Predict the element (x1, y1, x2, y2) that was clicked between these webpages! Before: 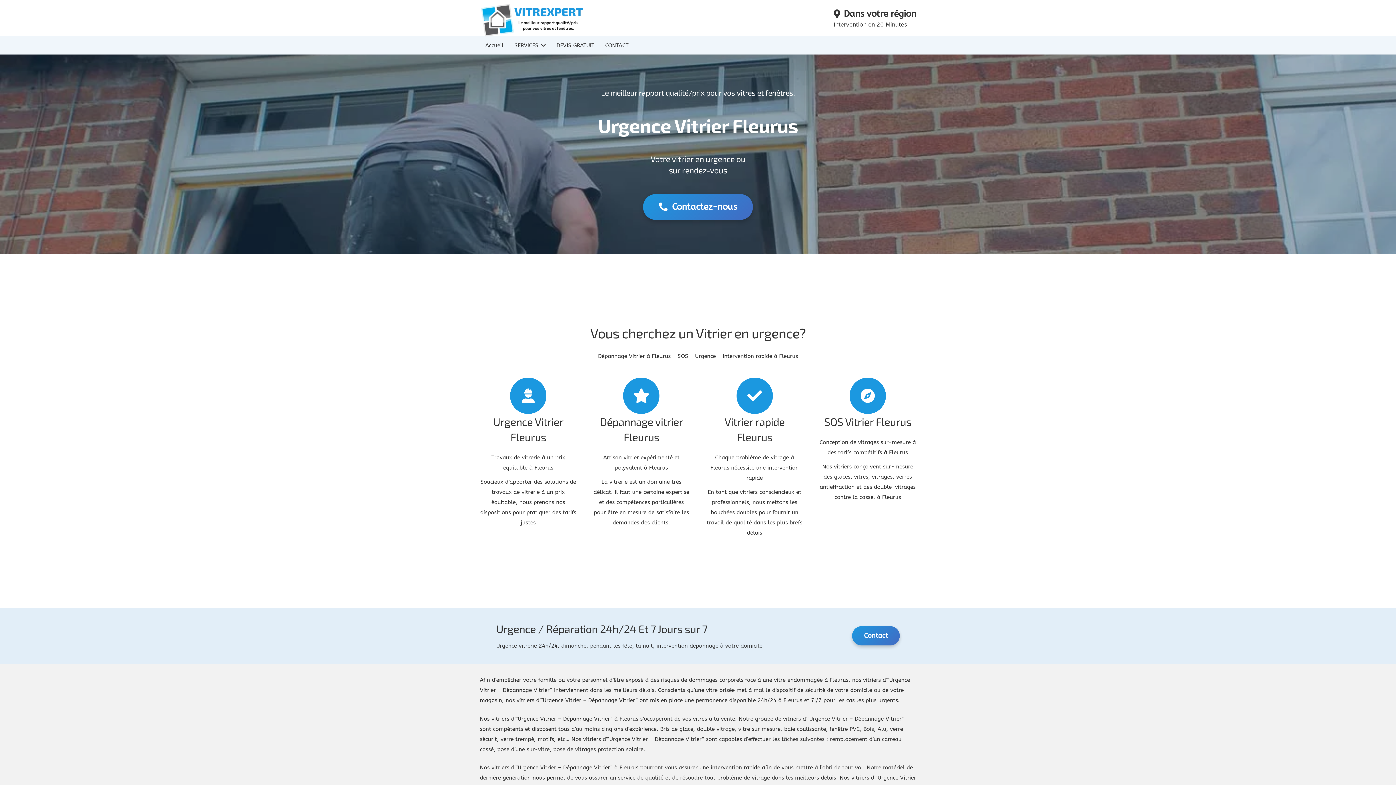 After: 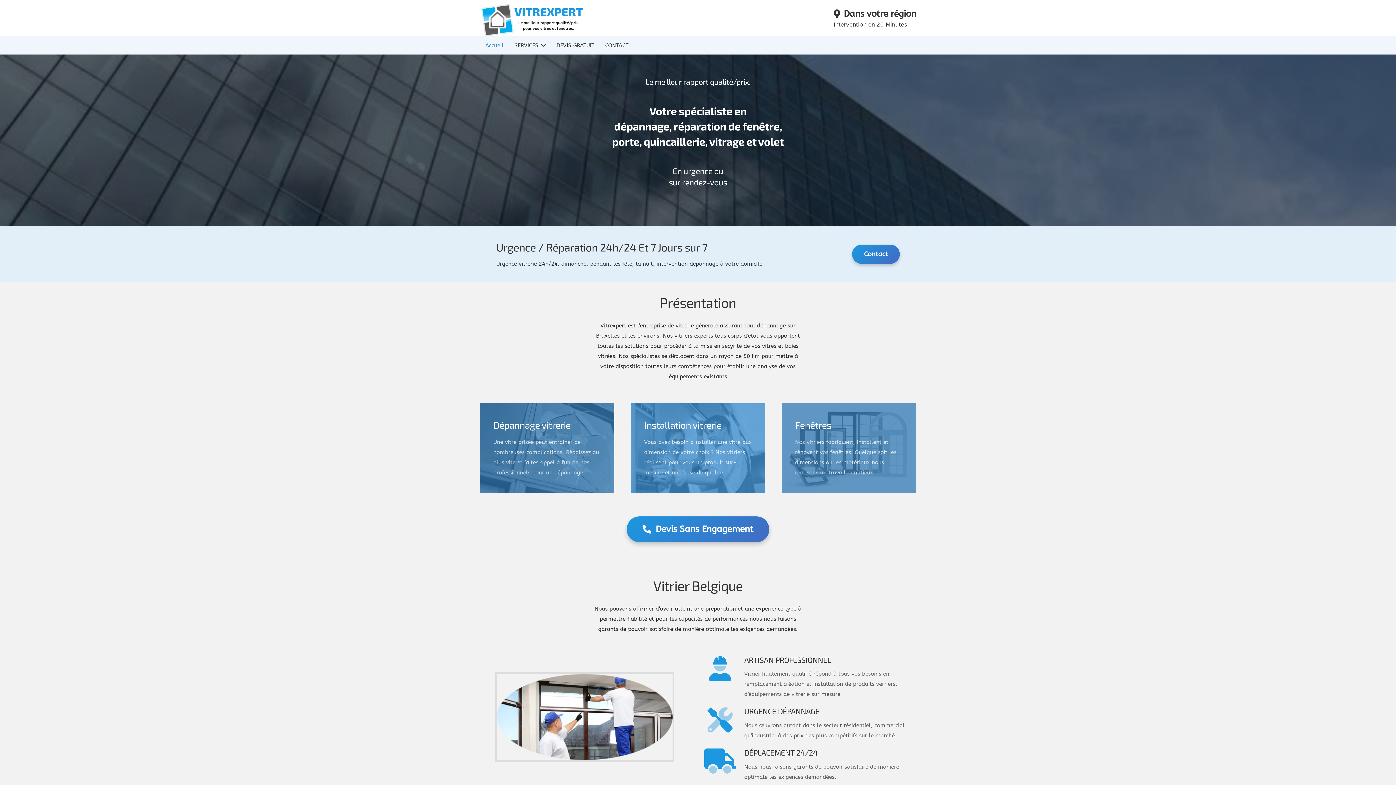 Action: label: Accueil bbox: (480, 36, 509, 54)